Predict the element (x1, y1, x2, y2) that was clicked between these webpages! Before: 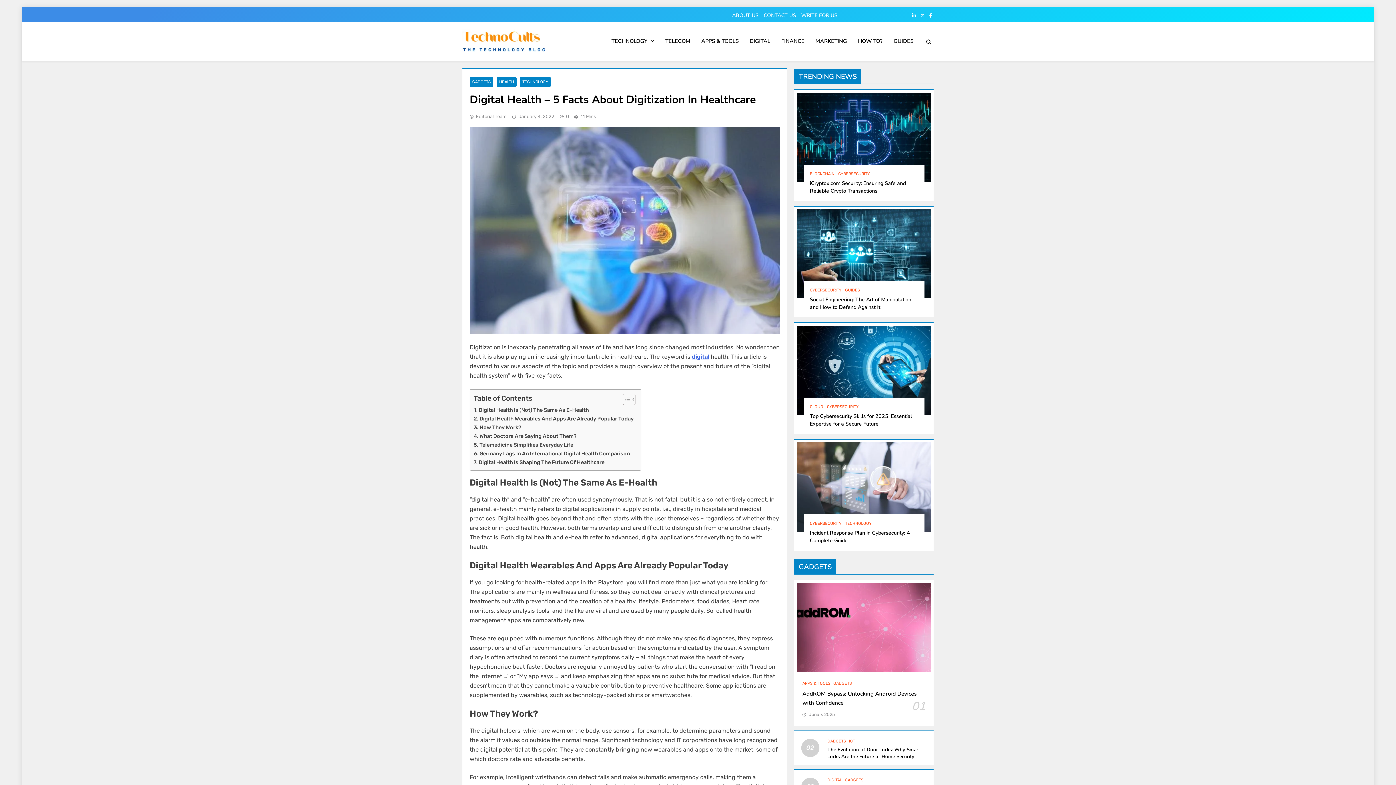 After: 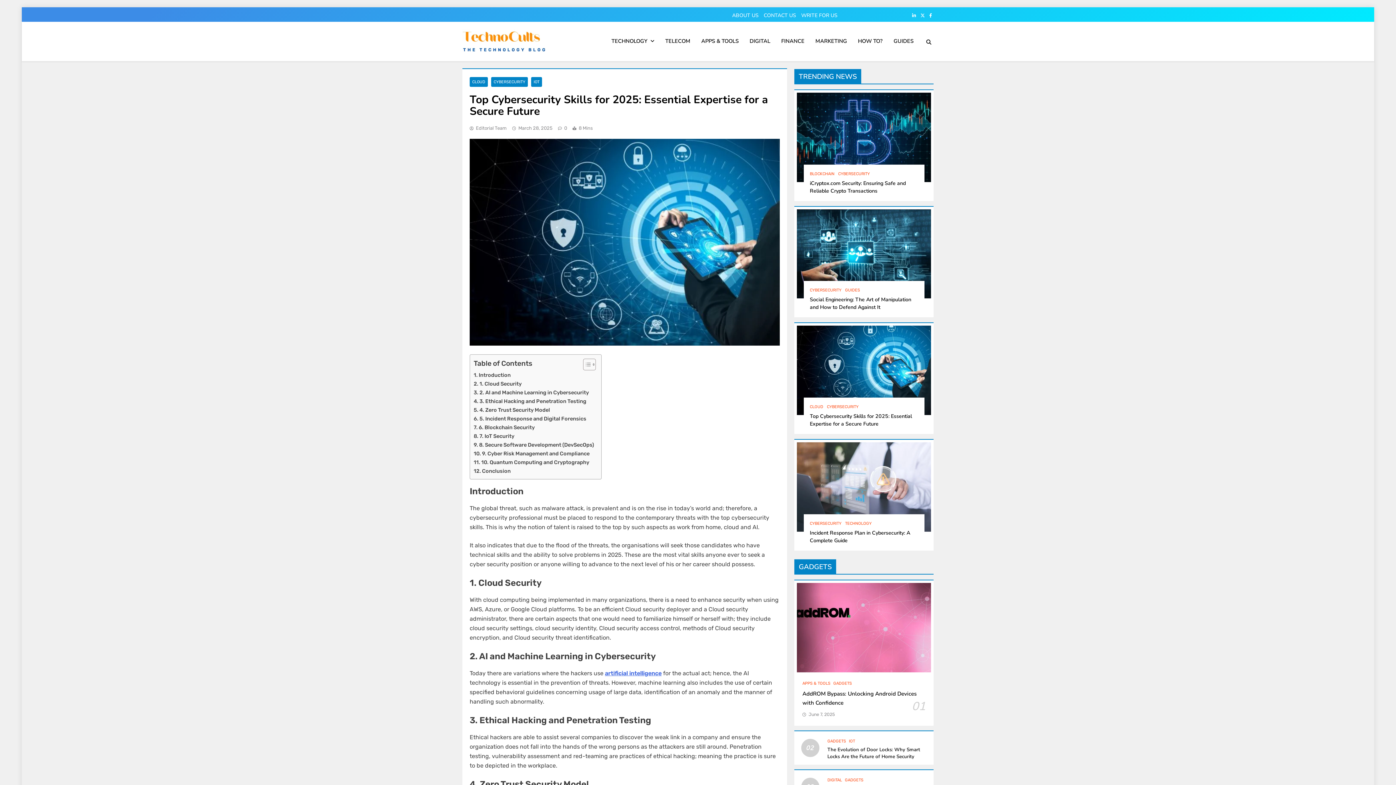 Action: bbox: (797, 325, 931, 415)